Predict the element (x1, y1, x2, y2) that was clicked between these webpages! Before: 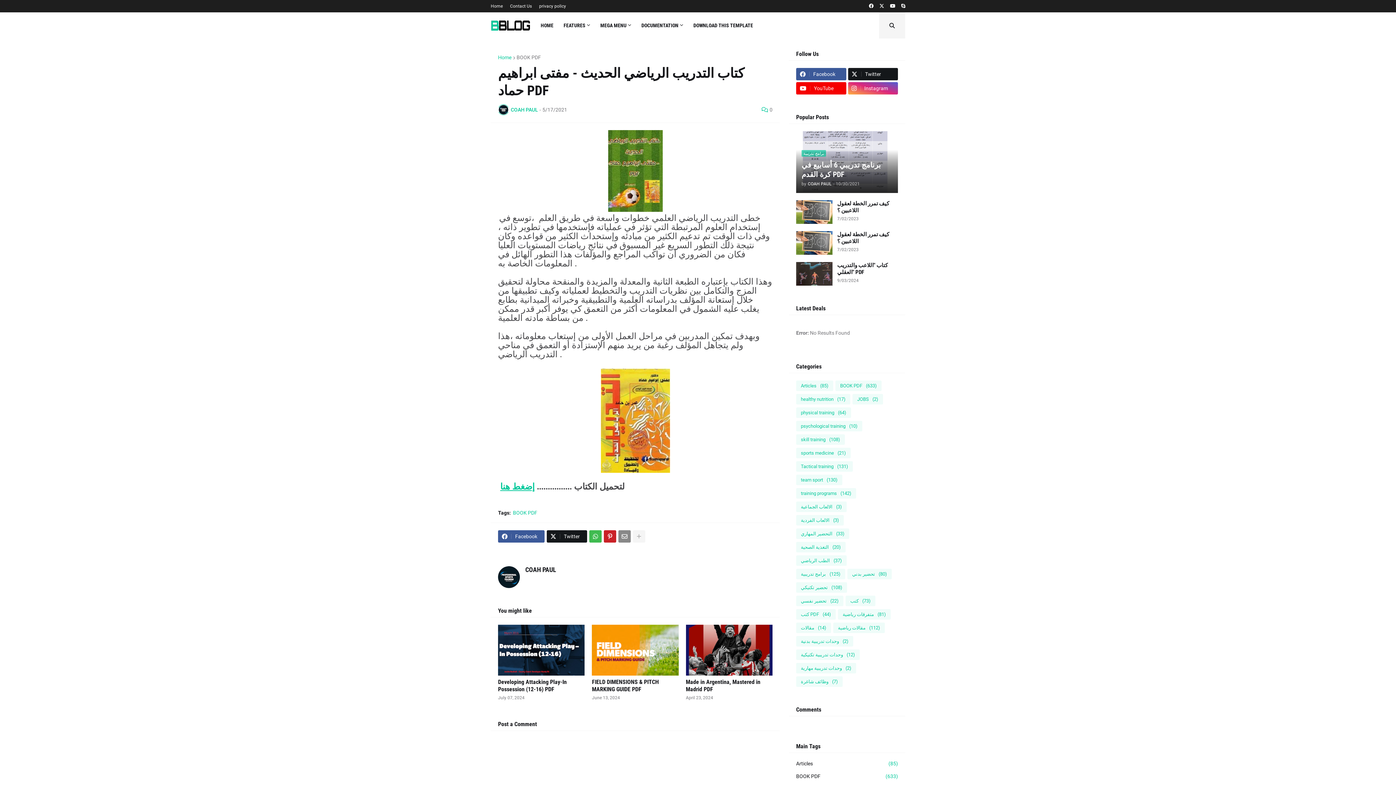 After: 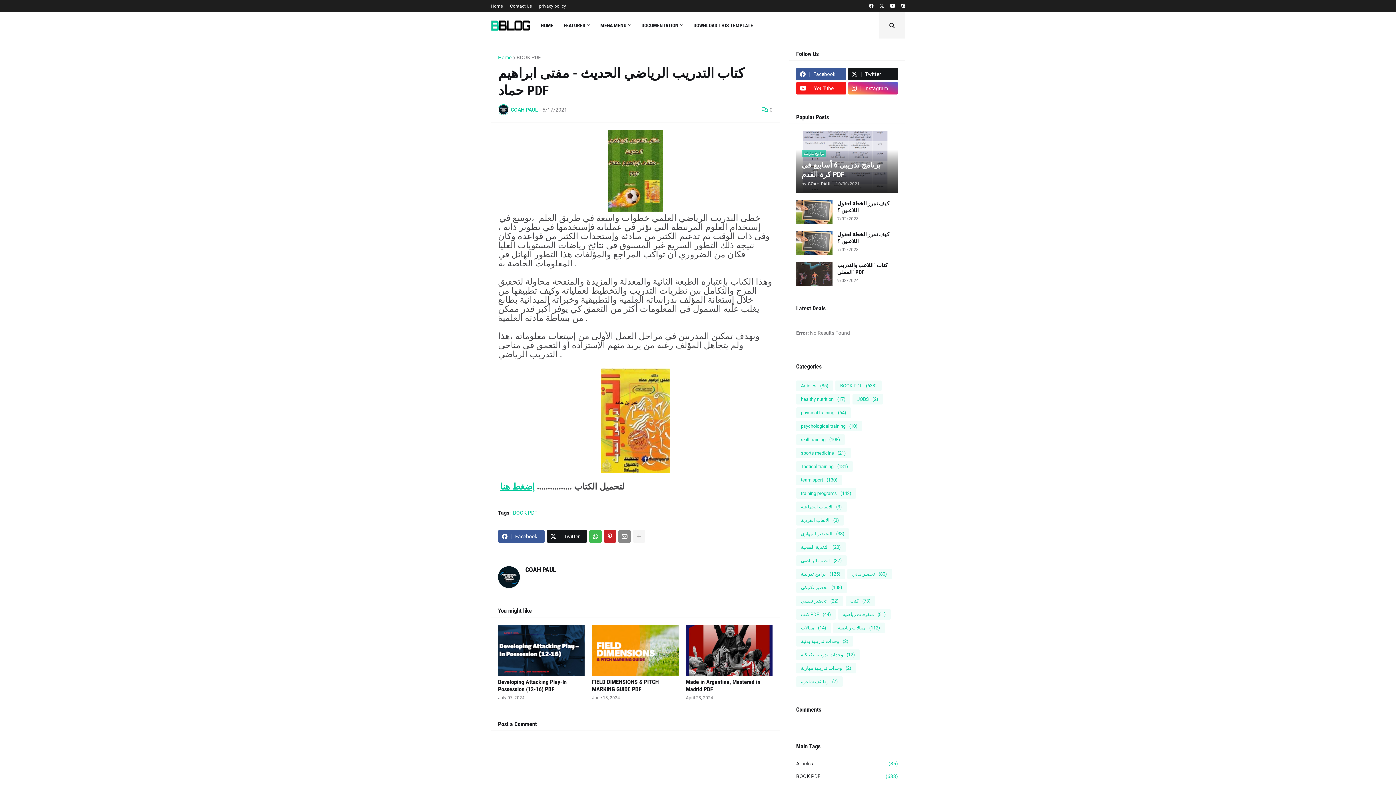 Action: bbox: (796, 82, 846, 94) label: YouTube